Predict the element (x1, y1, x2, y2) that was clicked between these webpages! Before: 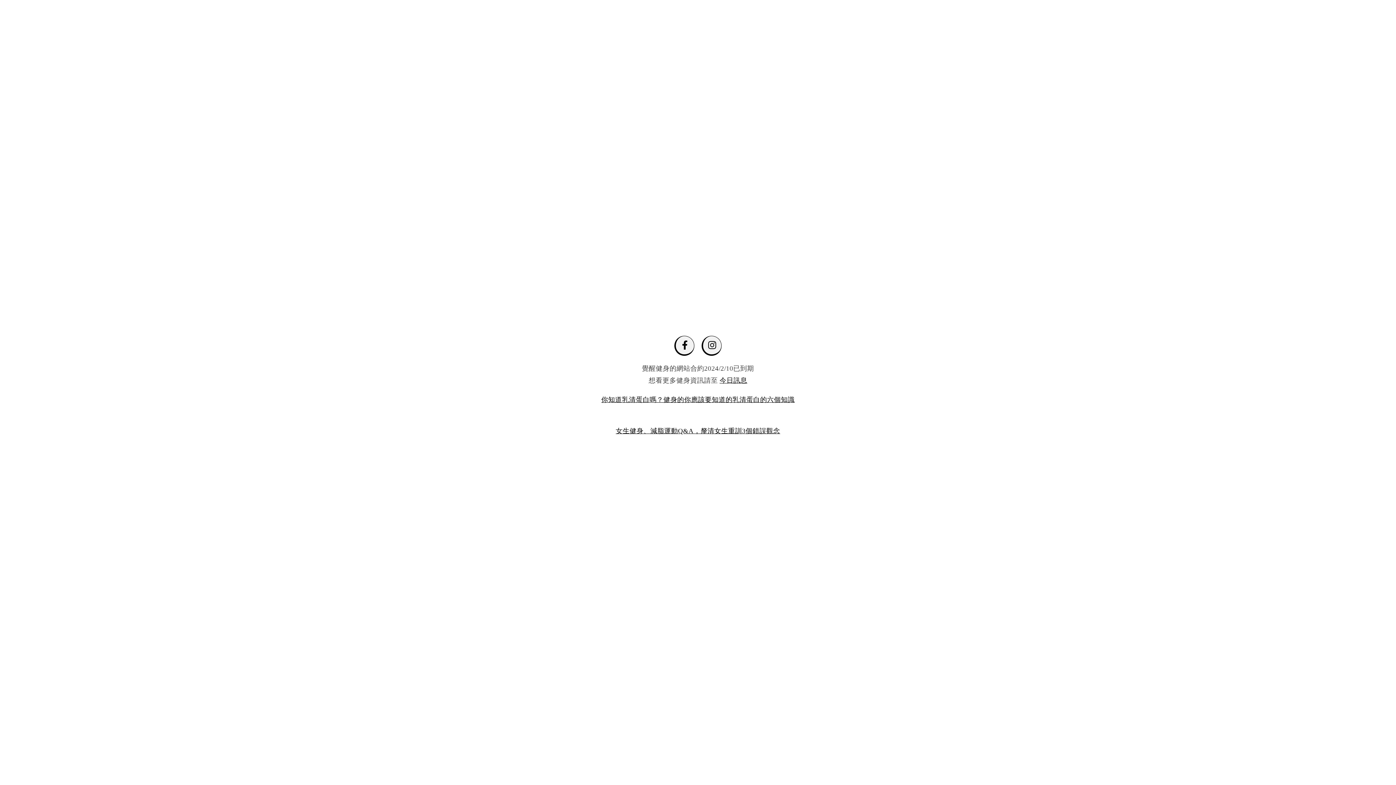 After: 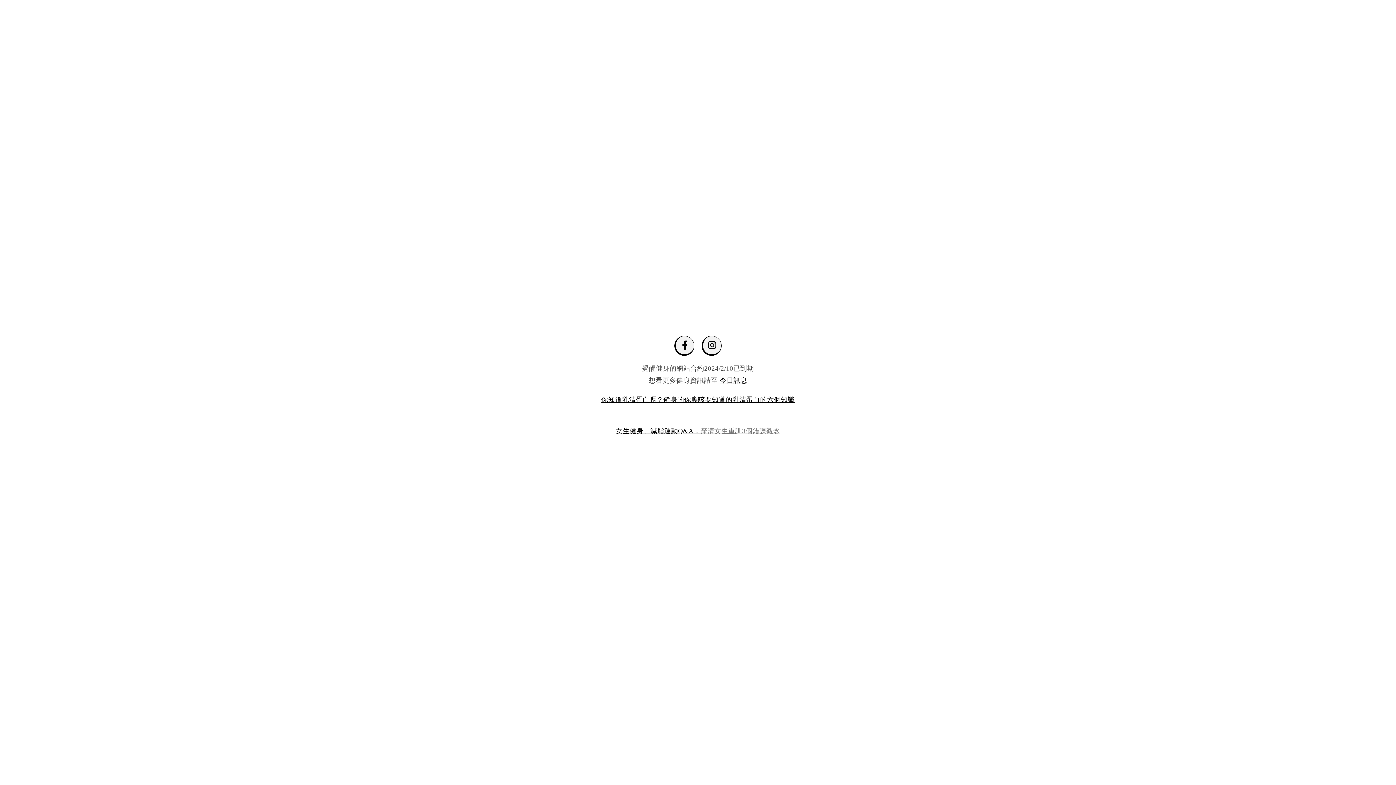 Action: bbox: (700, 427, 780, 434) label: 釐清女生重訓3個錯誤觀念